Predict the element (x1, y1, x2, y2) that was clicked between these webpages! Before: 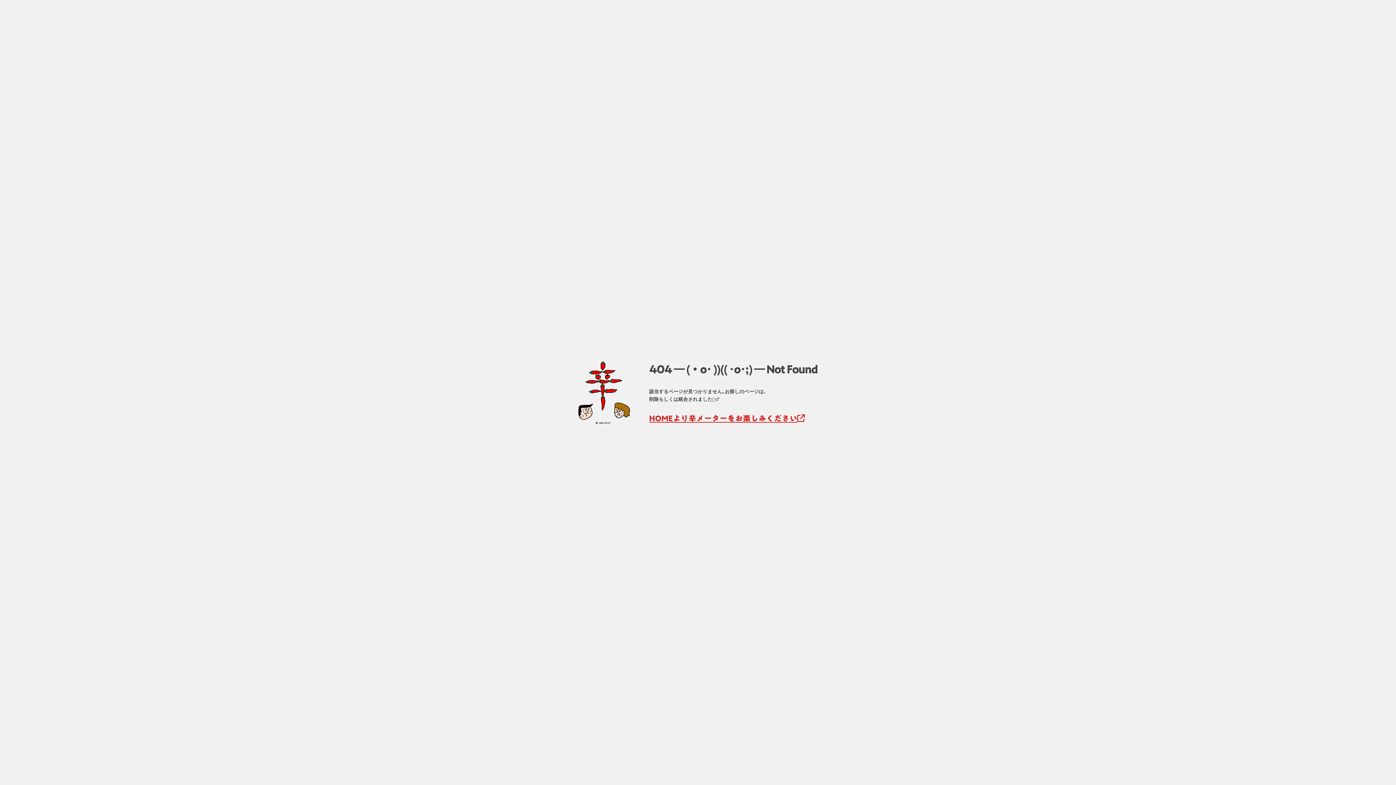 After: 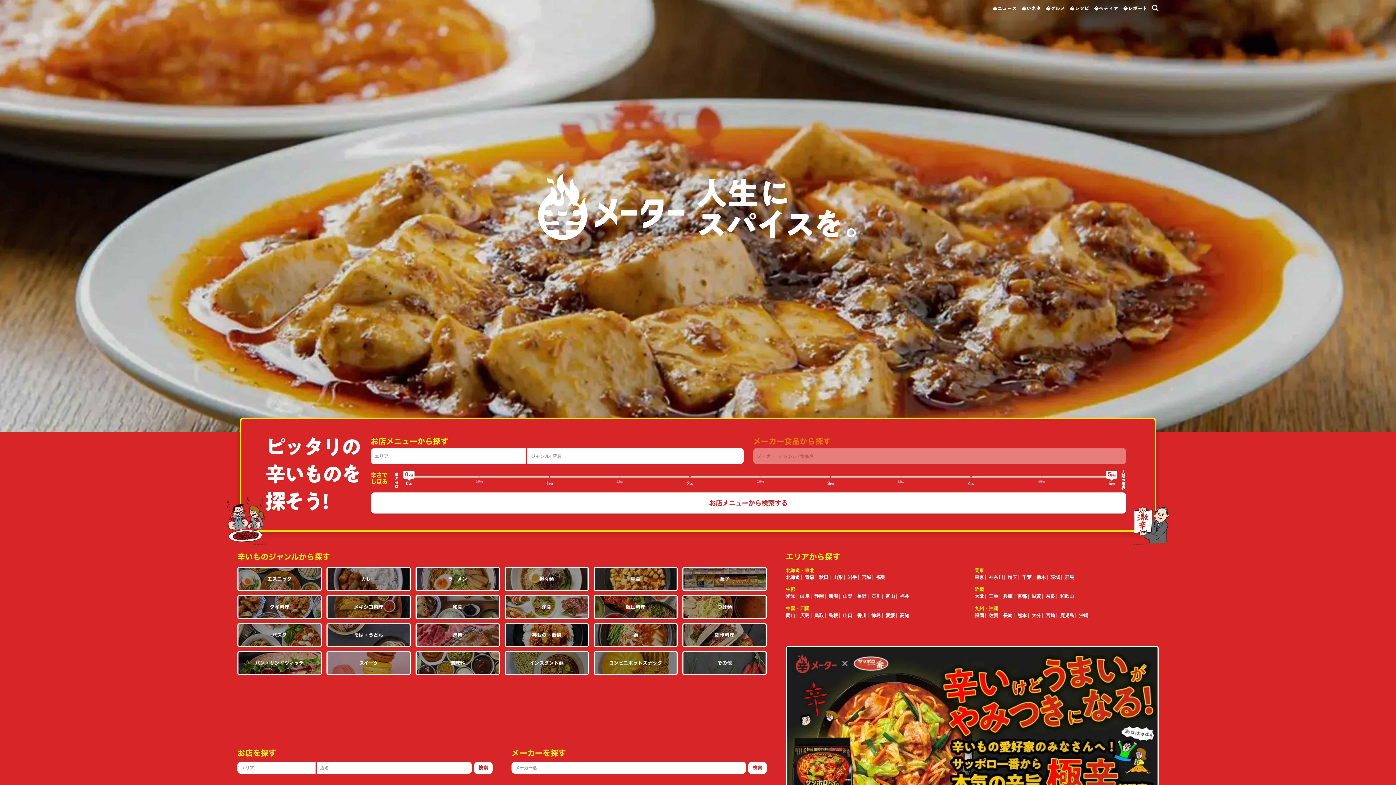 Action: label: HOMEより辛メーターをお楽しみください bbox: (649, 414, 805, 422)